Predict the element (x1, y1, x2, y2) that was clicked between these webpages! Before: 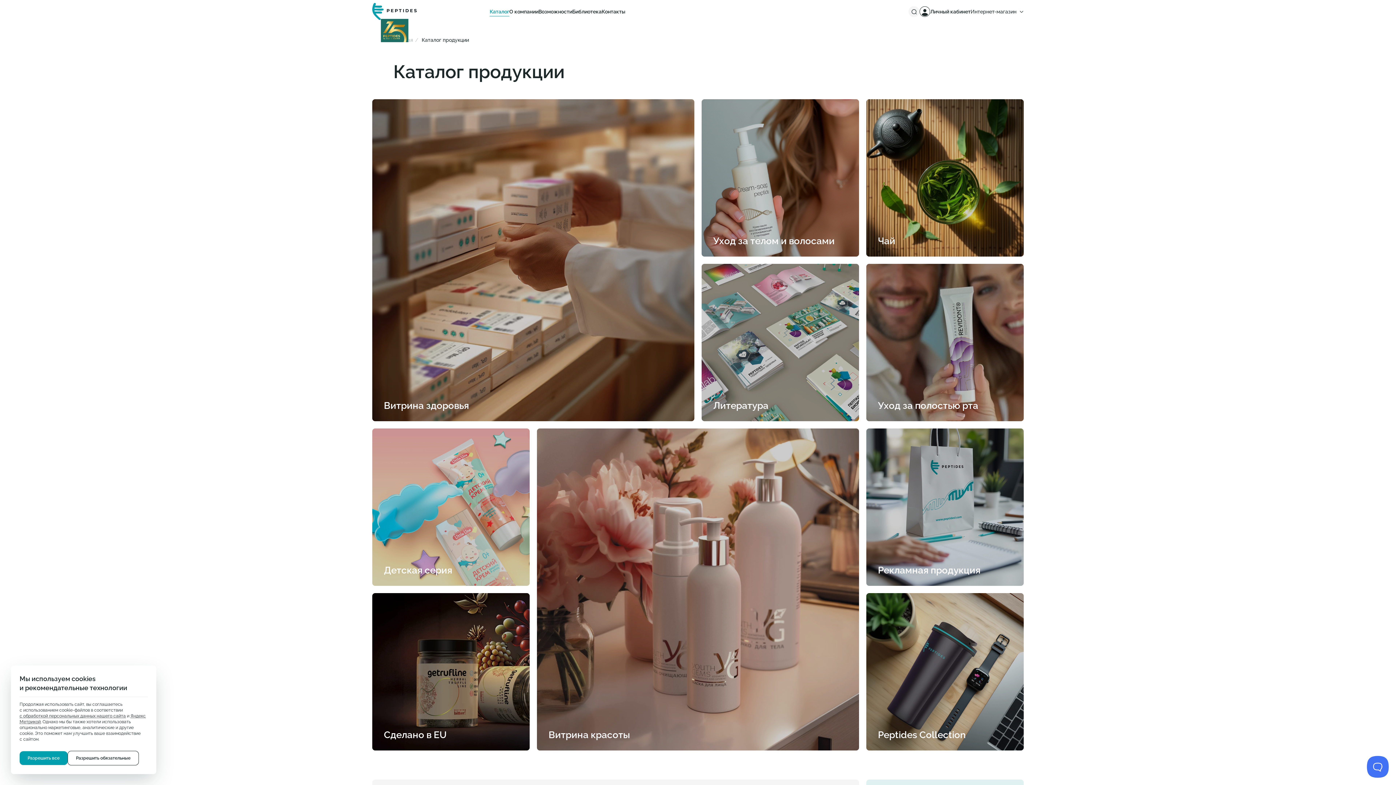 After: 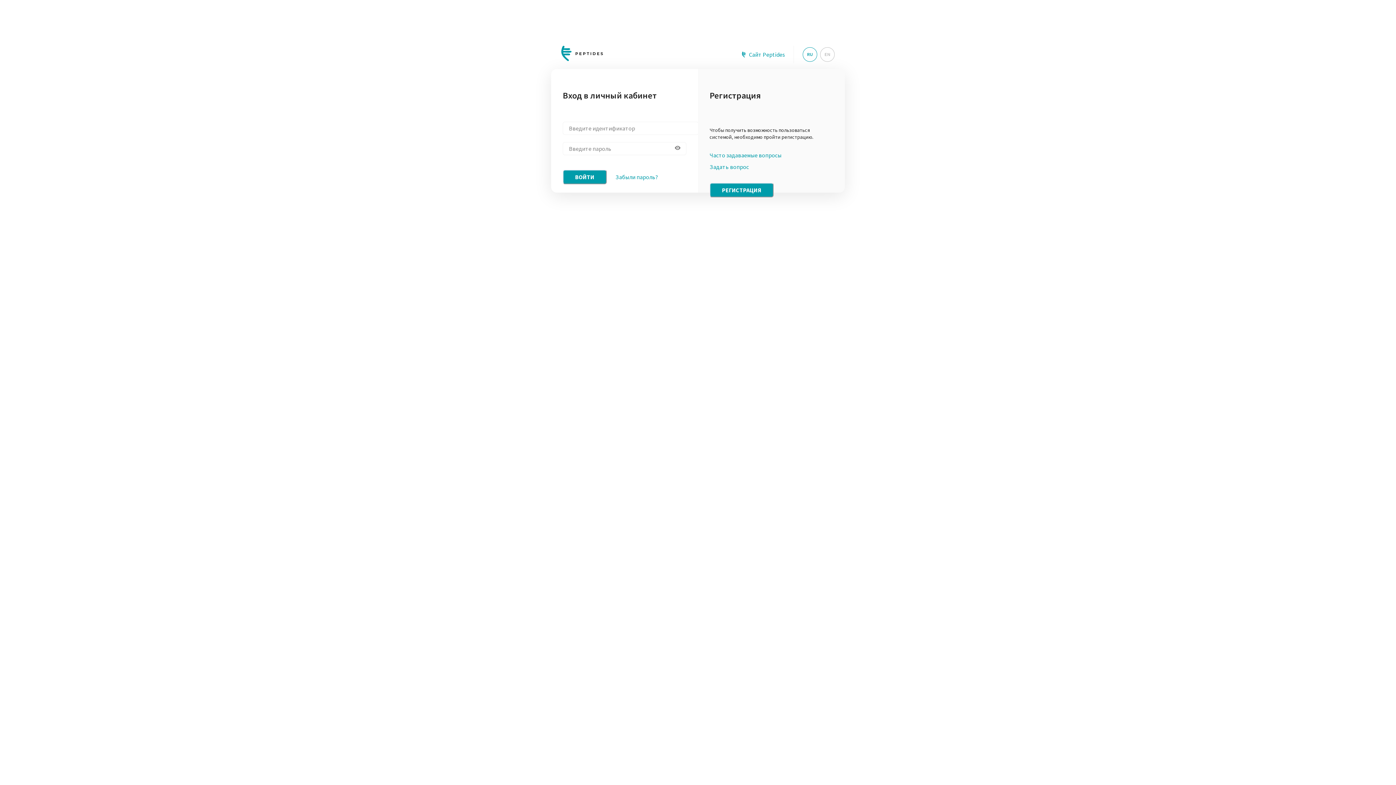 Action: label: Личный кабинет bbox: (919, 6, 970, 17)